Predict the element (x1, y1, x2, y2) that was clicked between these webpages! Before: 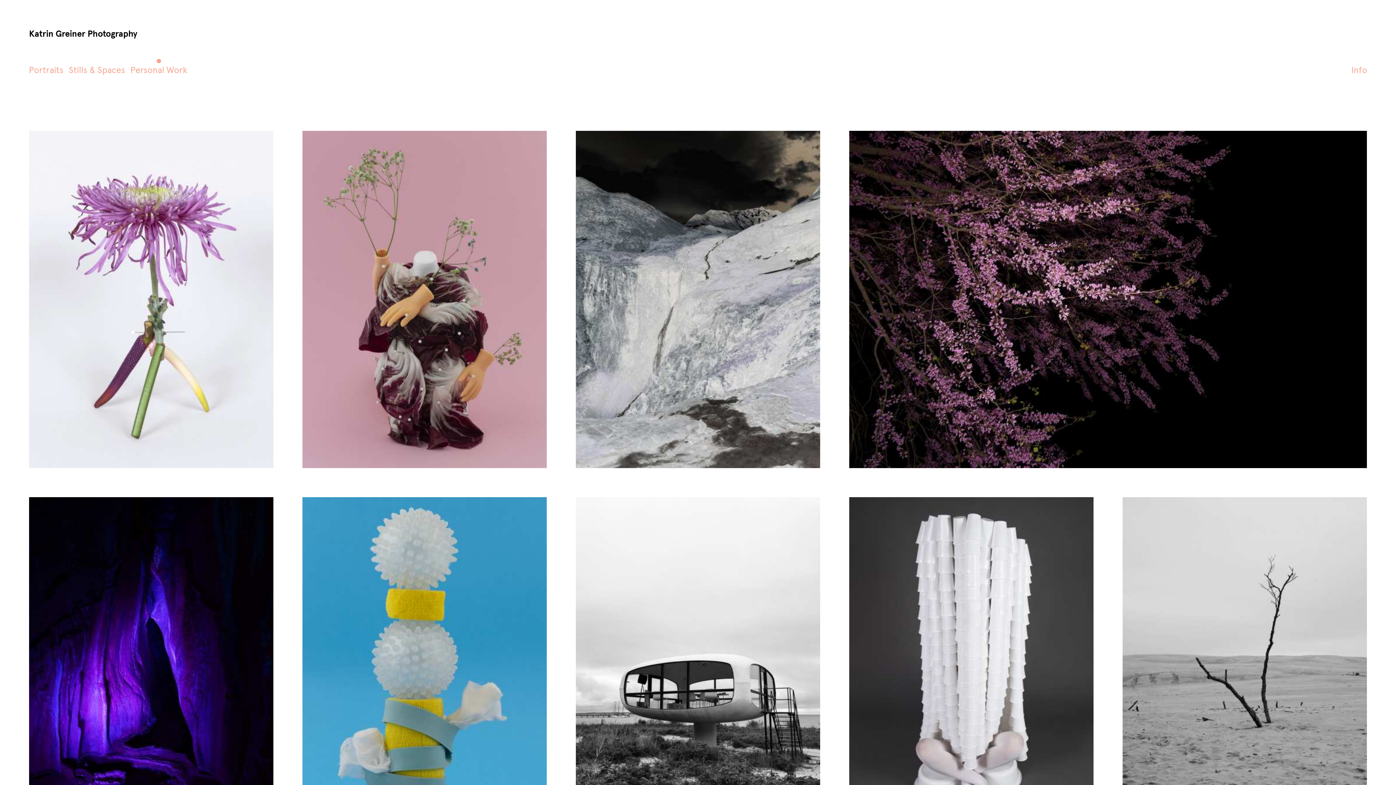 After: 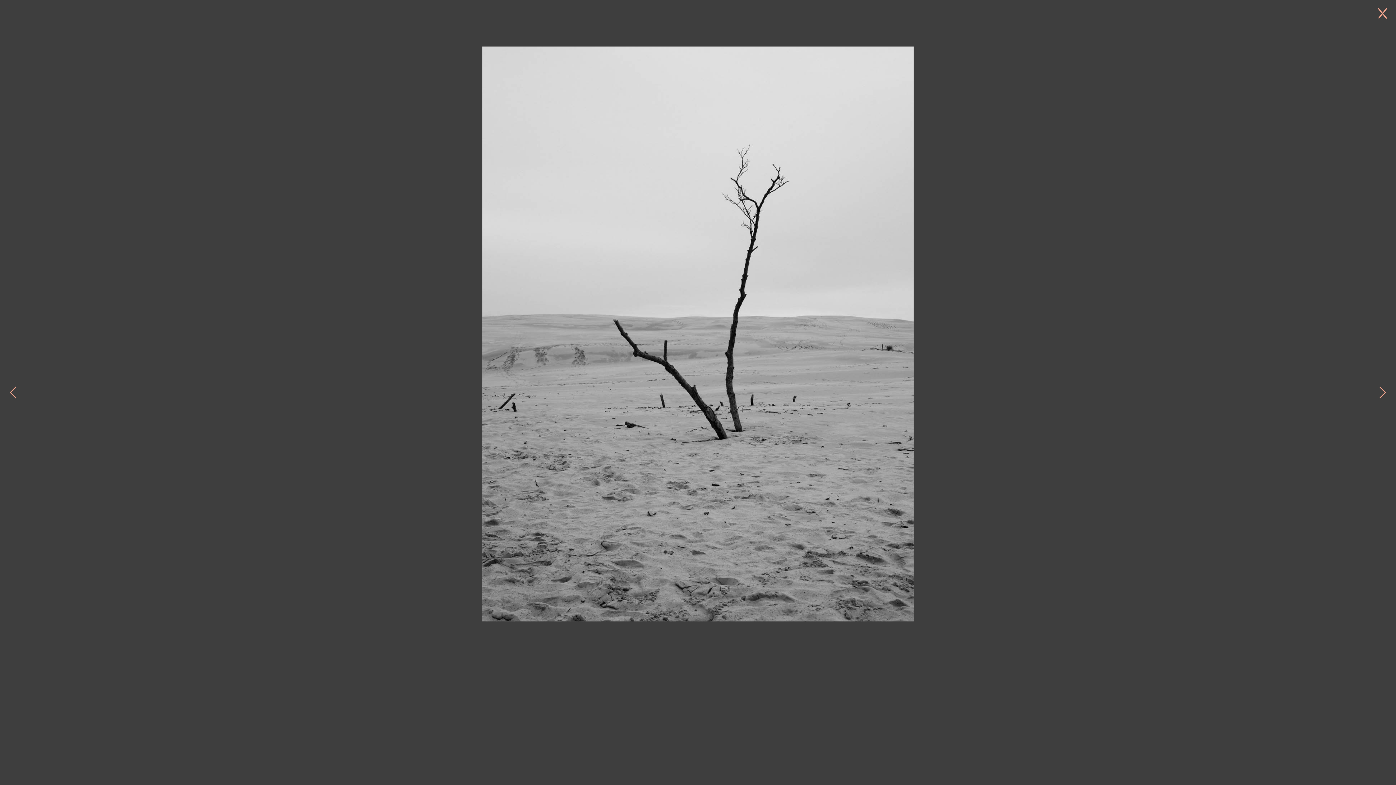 Action: label: Dunes bbox: (1122, 497, 1367, 834)